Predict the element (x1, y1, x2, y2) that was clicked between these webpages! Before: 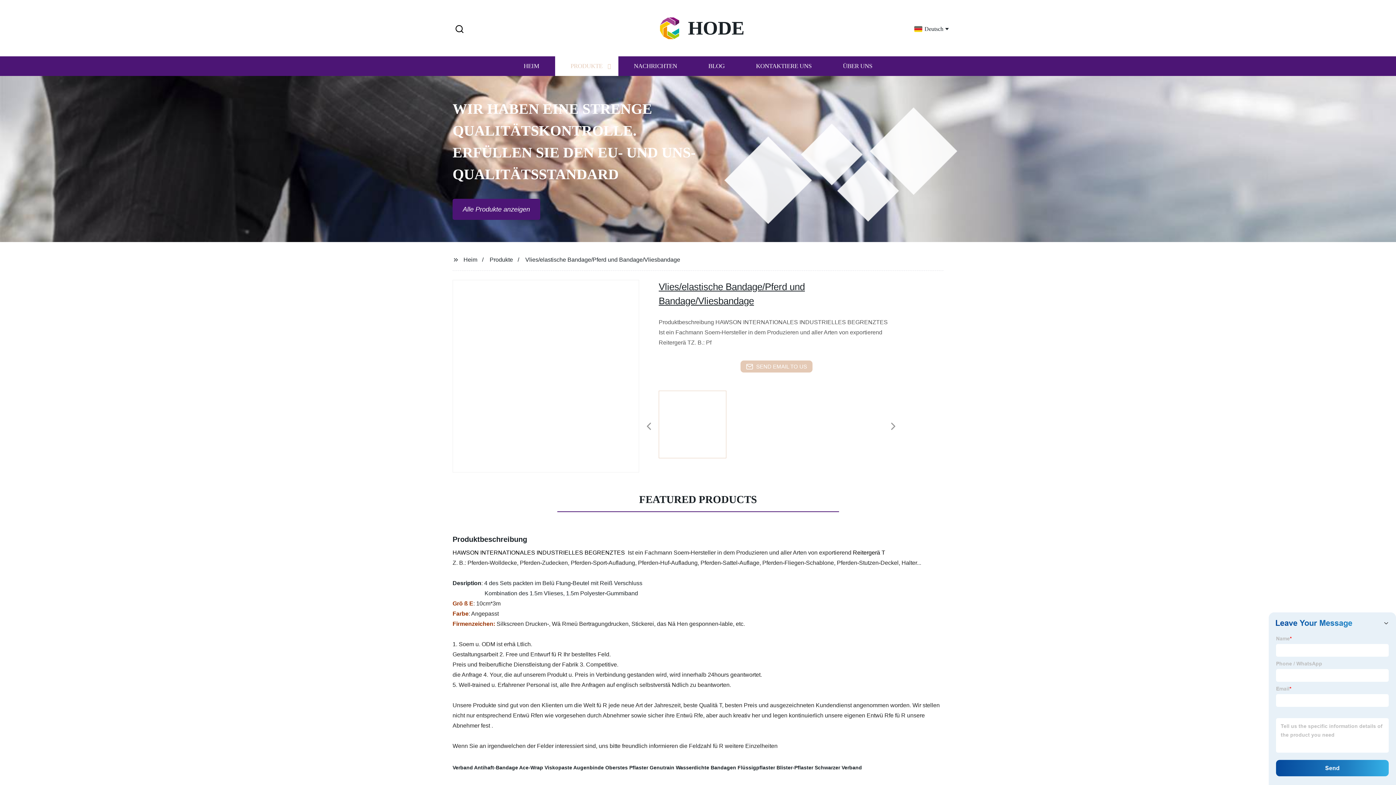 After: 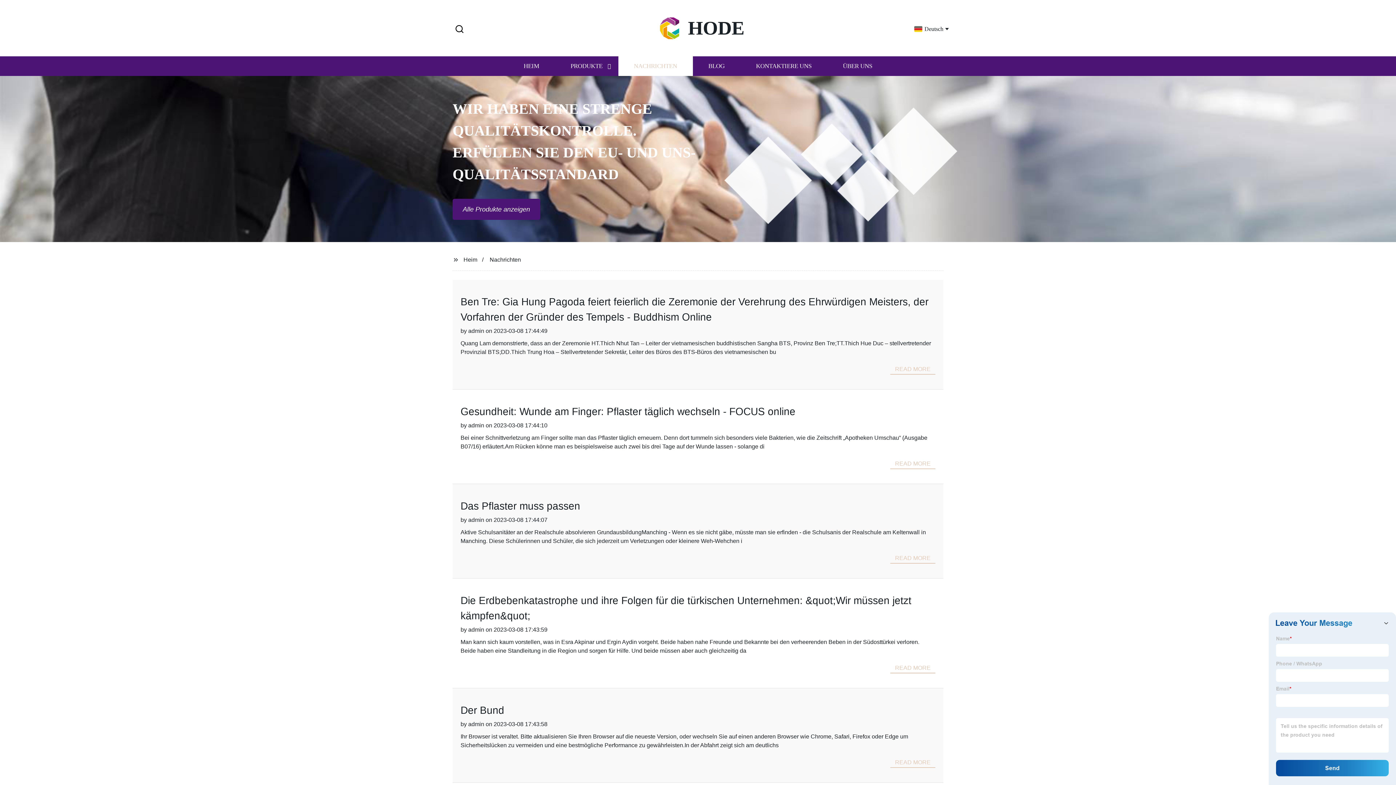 Action: bbox: (618, 56, 692, 76) label: NACHRICHTEN